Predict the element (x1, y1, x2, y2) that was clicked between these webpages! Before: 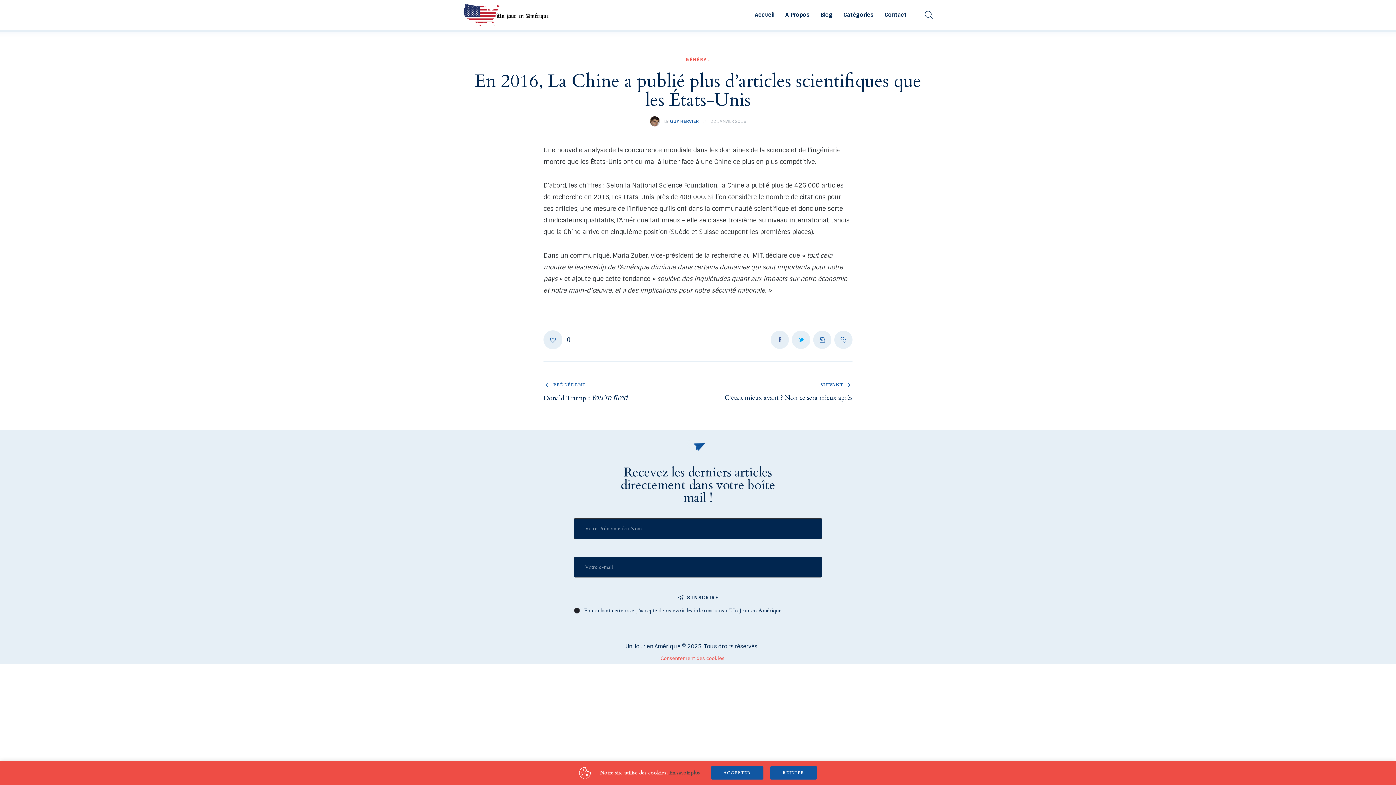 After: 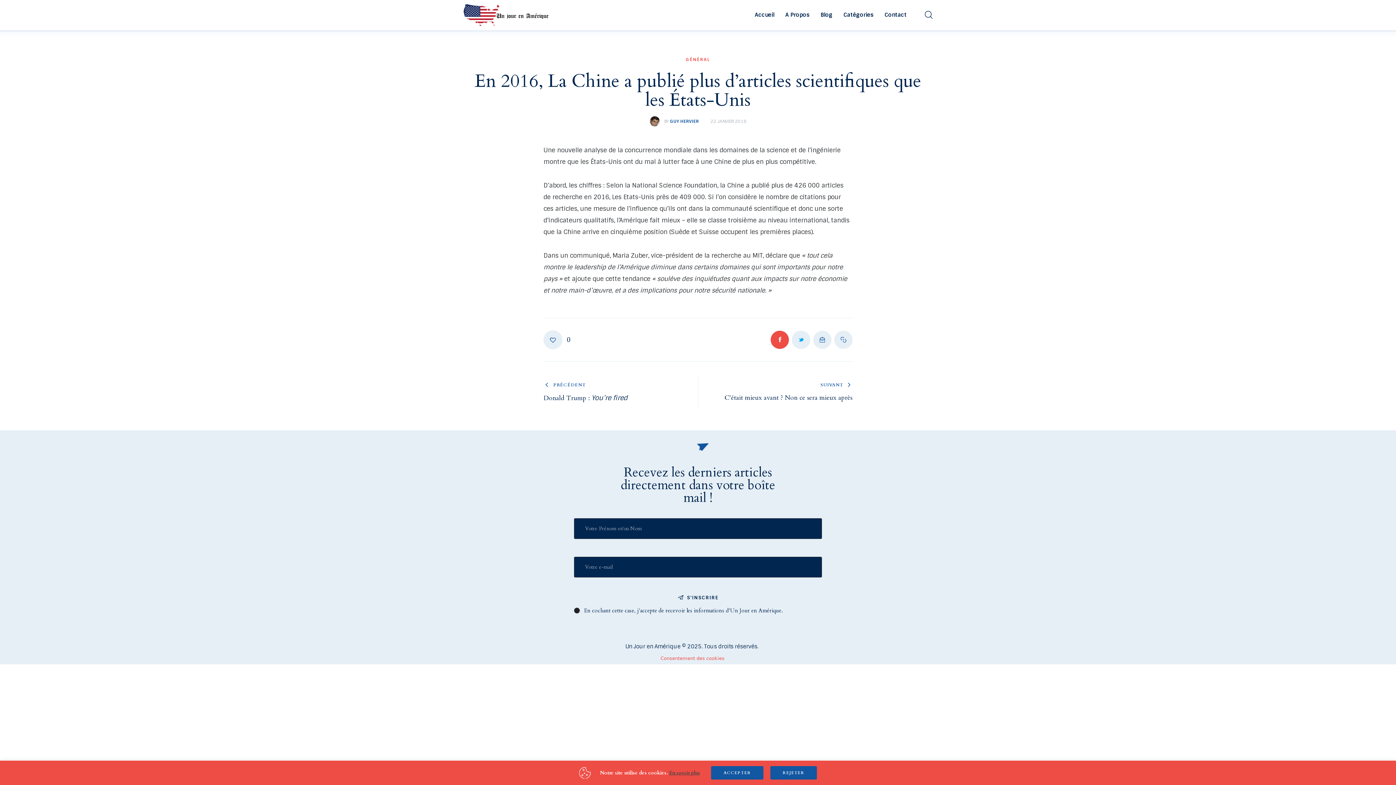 Action: bbox: (770, 330, 789, 349)